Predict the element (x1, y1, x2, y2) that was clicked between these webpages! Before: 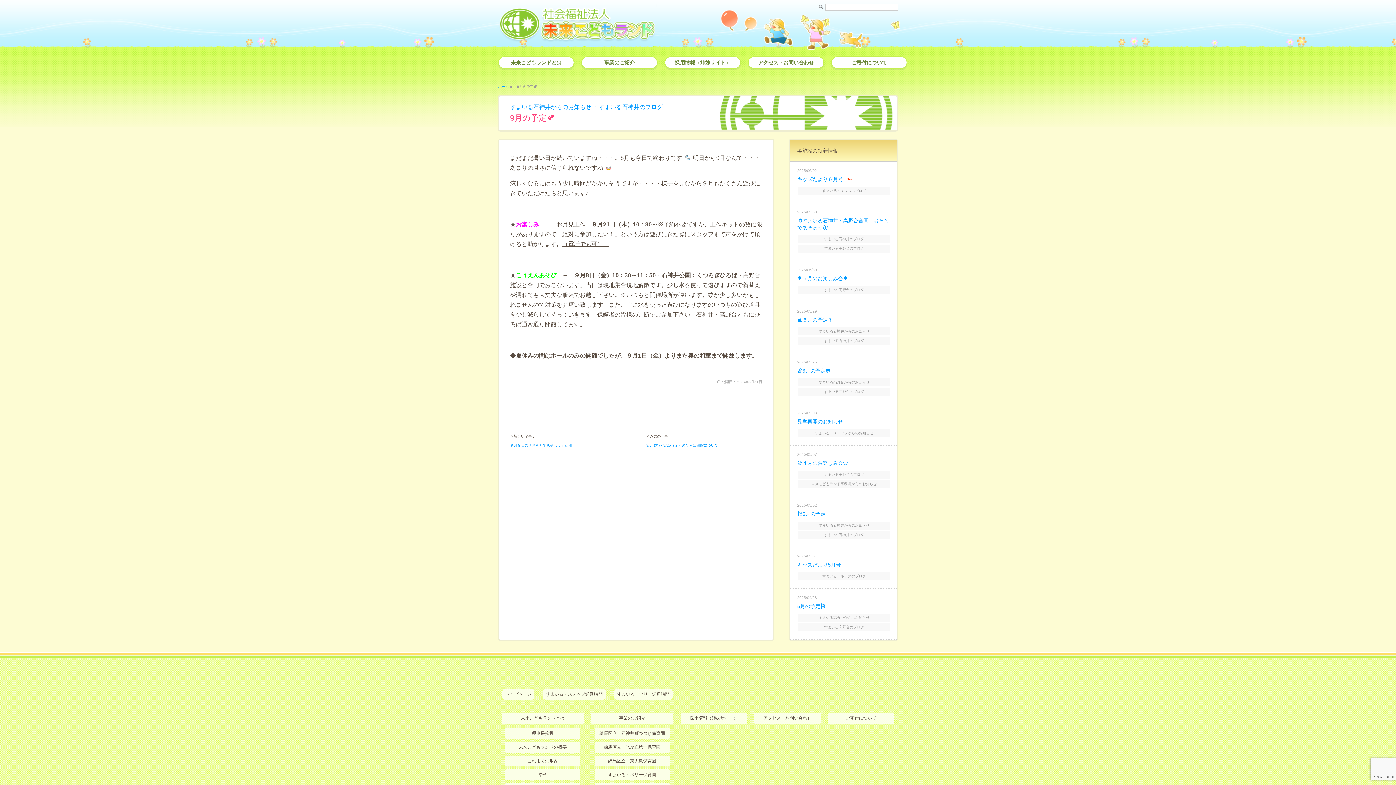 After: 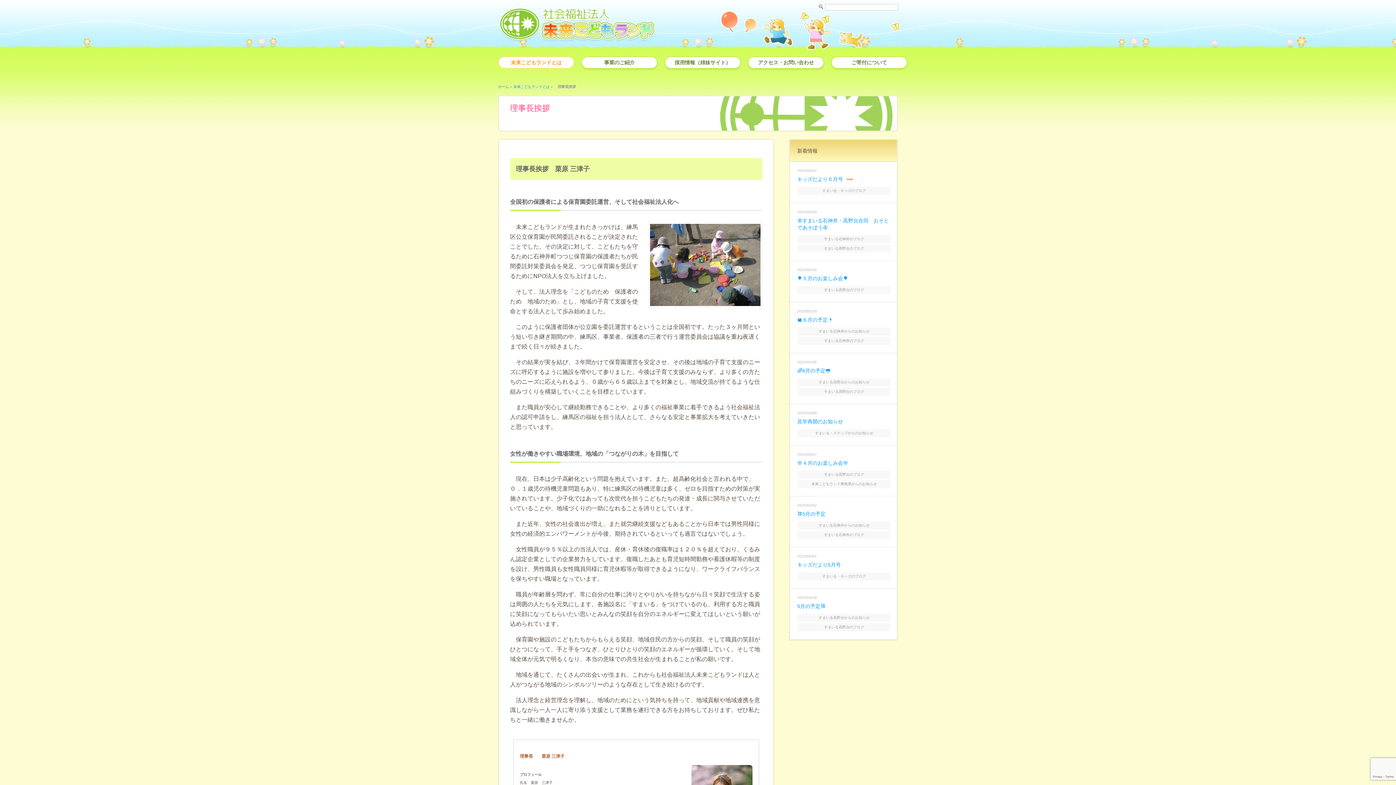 Action: bbox: (501, 713, 584, 724) label: 未来こどもランドとは